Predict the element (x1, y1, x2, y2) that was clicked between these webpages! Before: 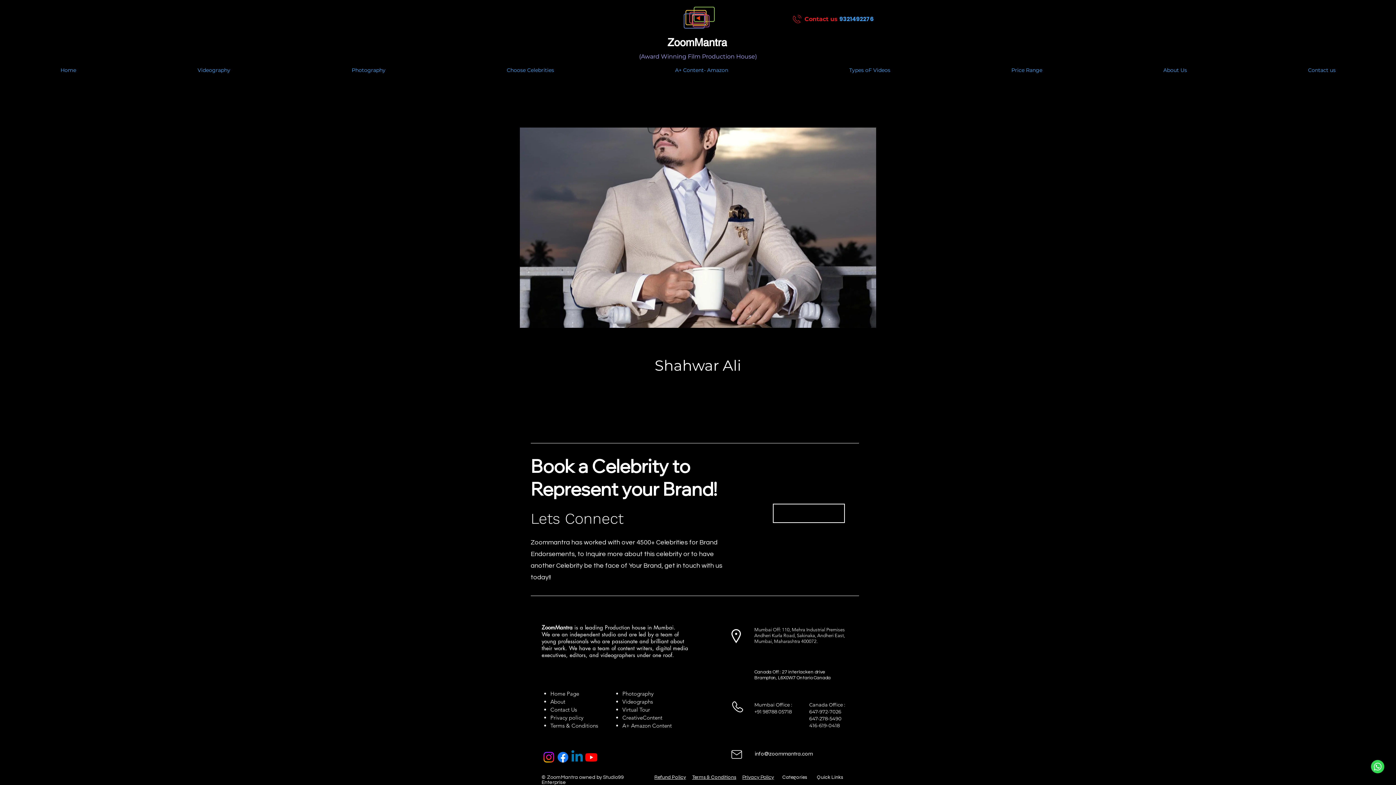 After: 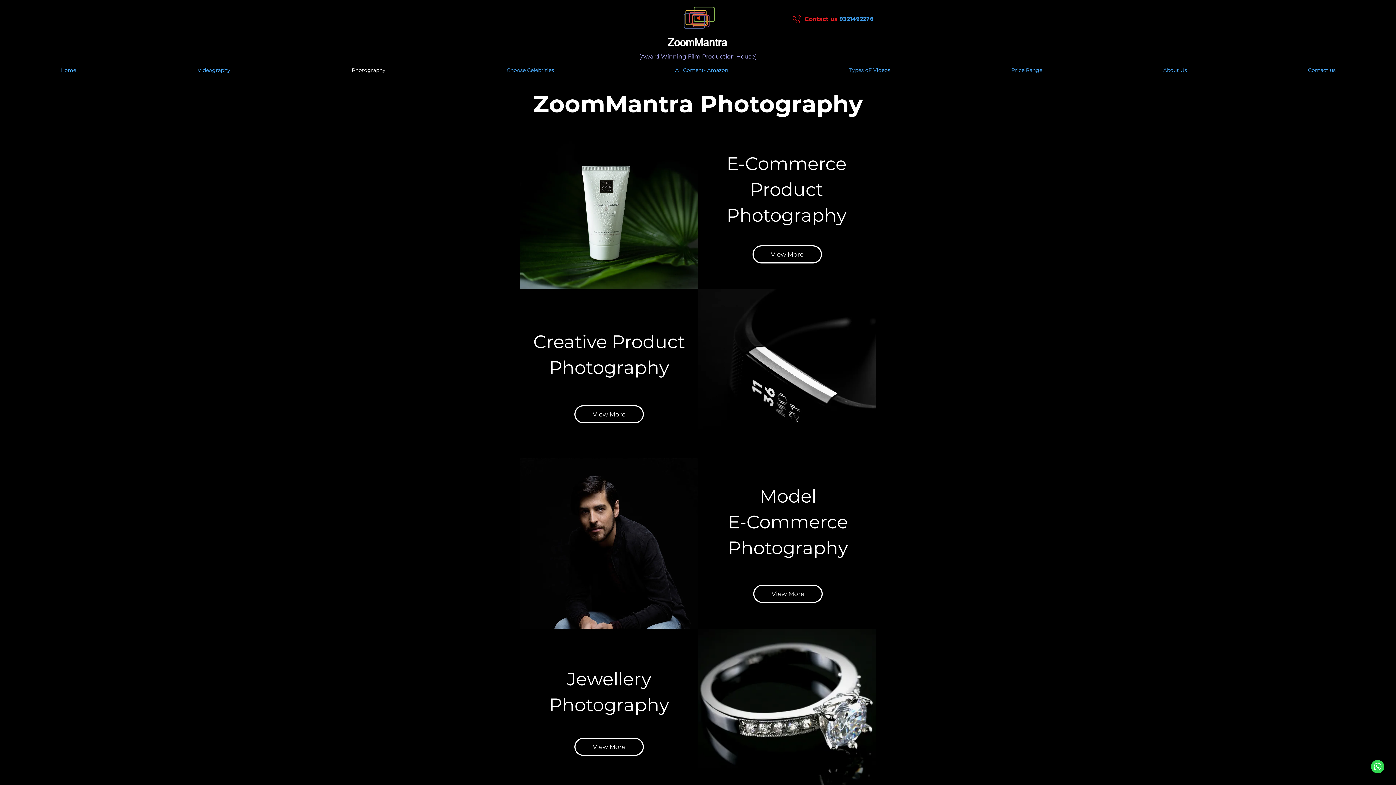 Action: label: Photography bbox: (291, 64, 446, 75)